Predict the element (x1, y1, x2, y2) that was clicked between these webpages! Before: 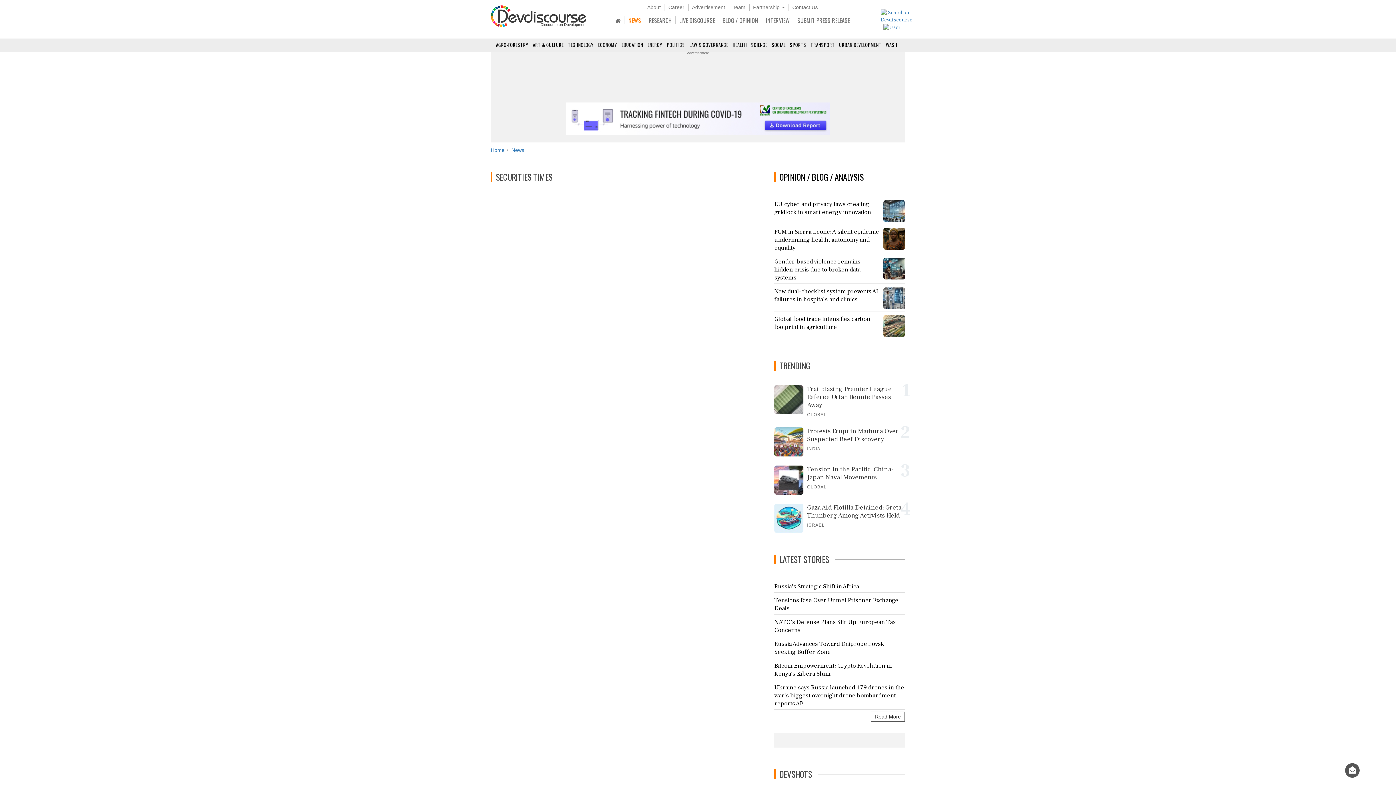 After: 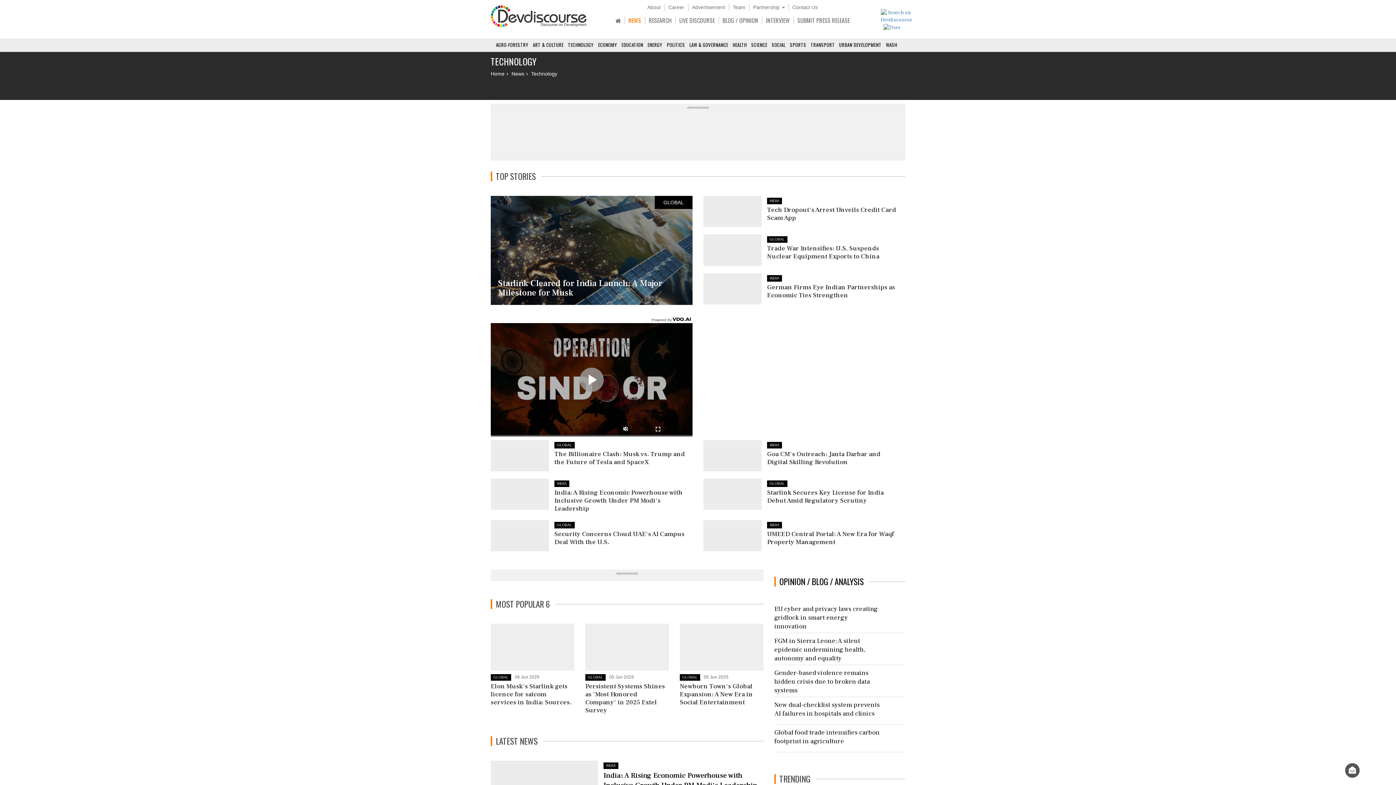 Action: label: TECHNOLOGY bbox: (568, 40, 596, 51)